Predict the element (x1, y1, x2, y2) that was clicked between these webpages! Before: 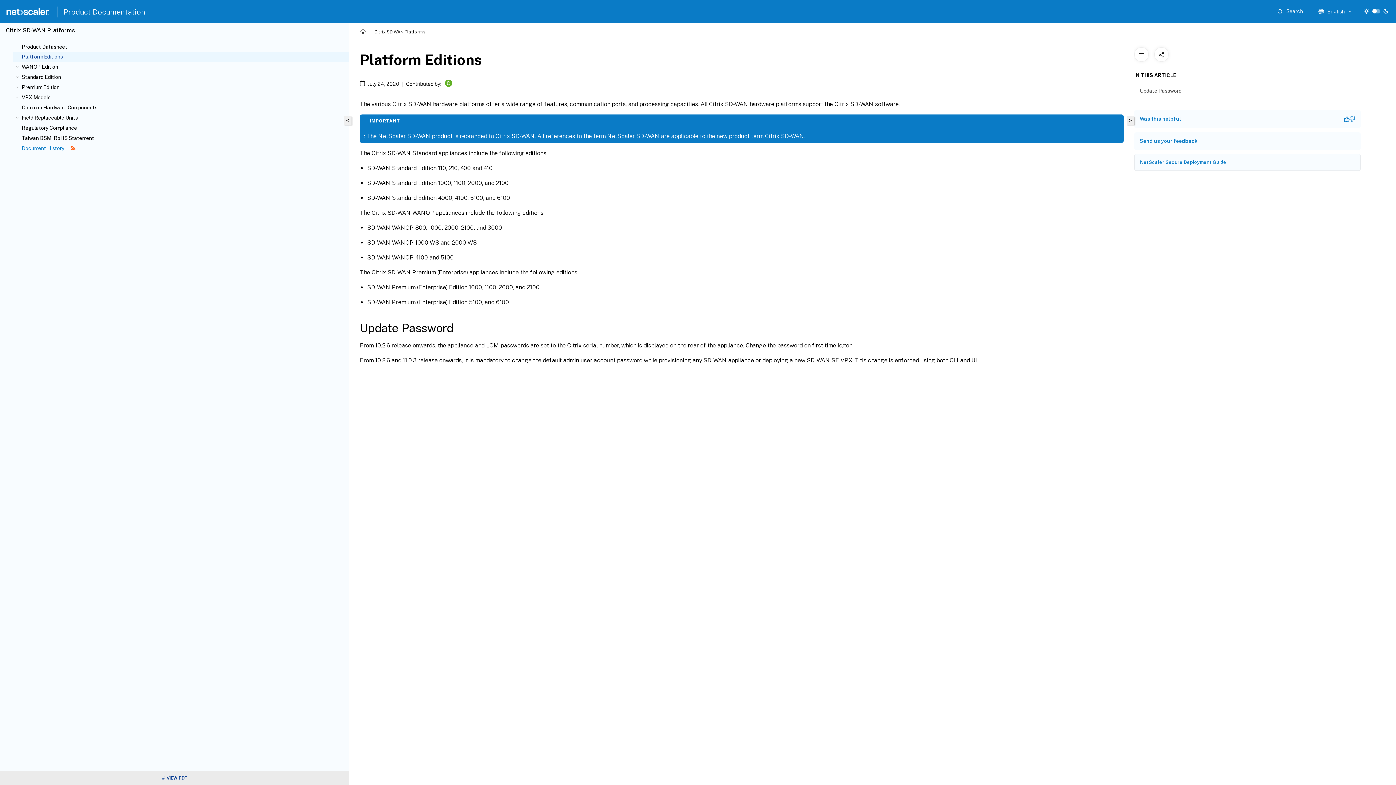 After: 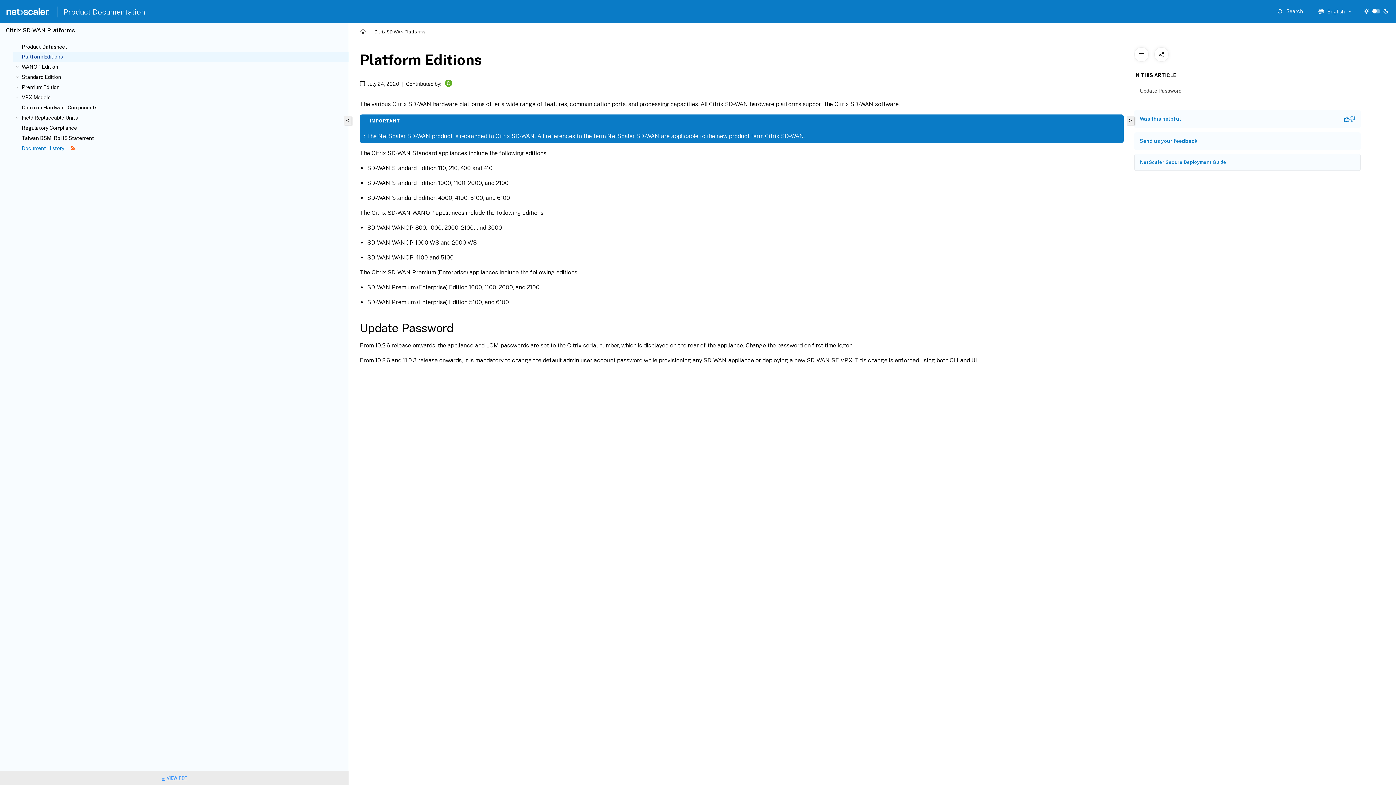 Action: bbox: (161, 775, 187, 781) label: VIEW PDF